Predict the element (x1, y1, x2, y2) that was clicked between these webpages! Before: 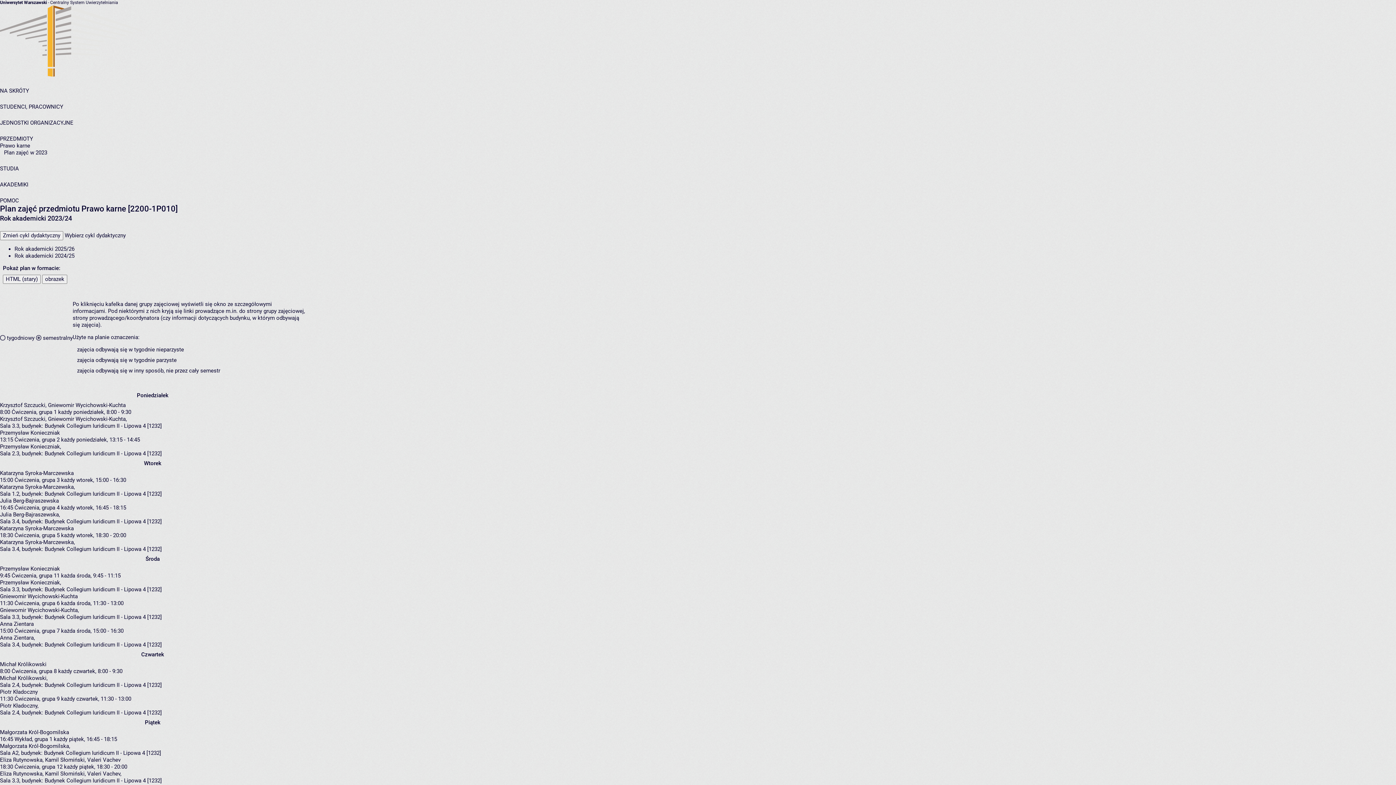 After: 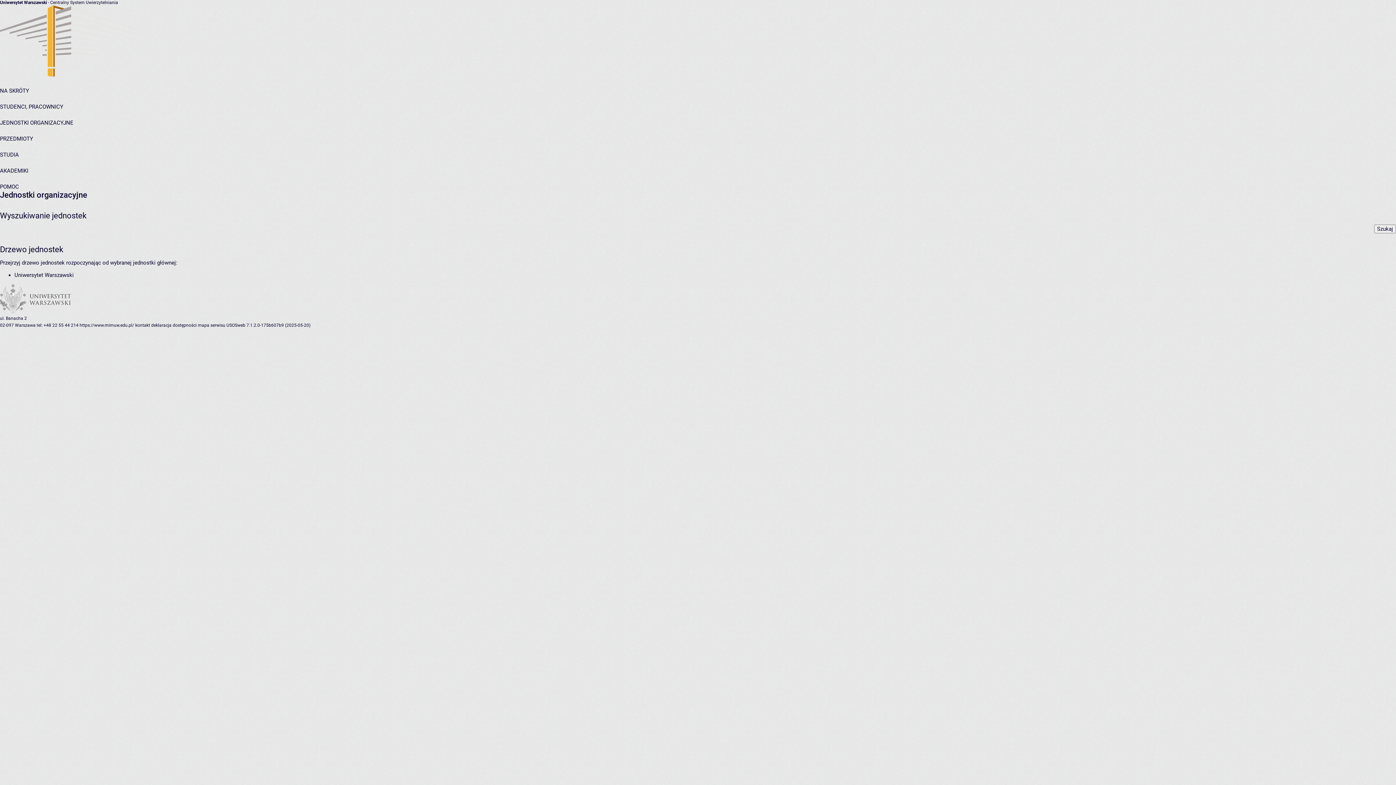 Action: label: JEDNOSTKI ORGANIZACYJNE bbox: (0, 119, 73, 126)